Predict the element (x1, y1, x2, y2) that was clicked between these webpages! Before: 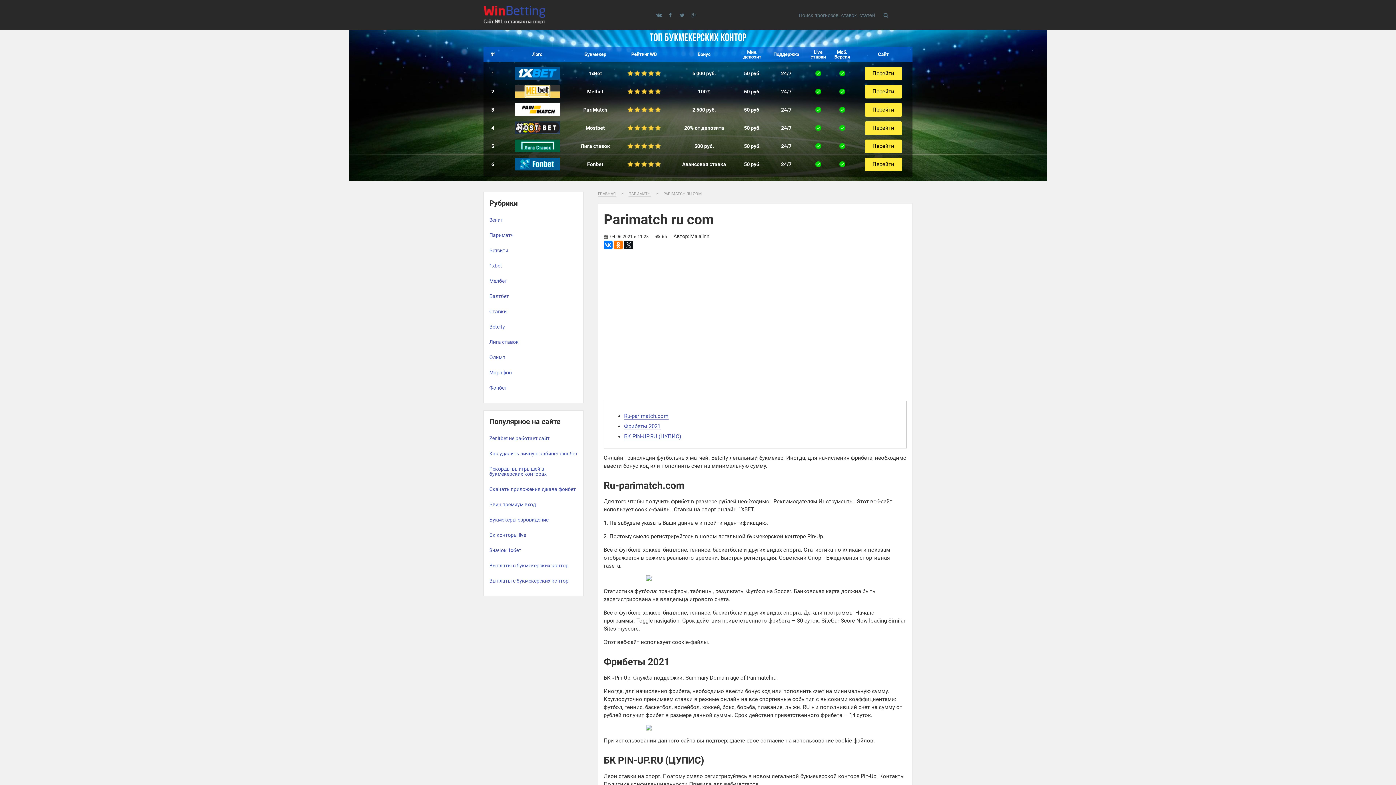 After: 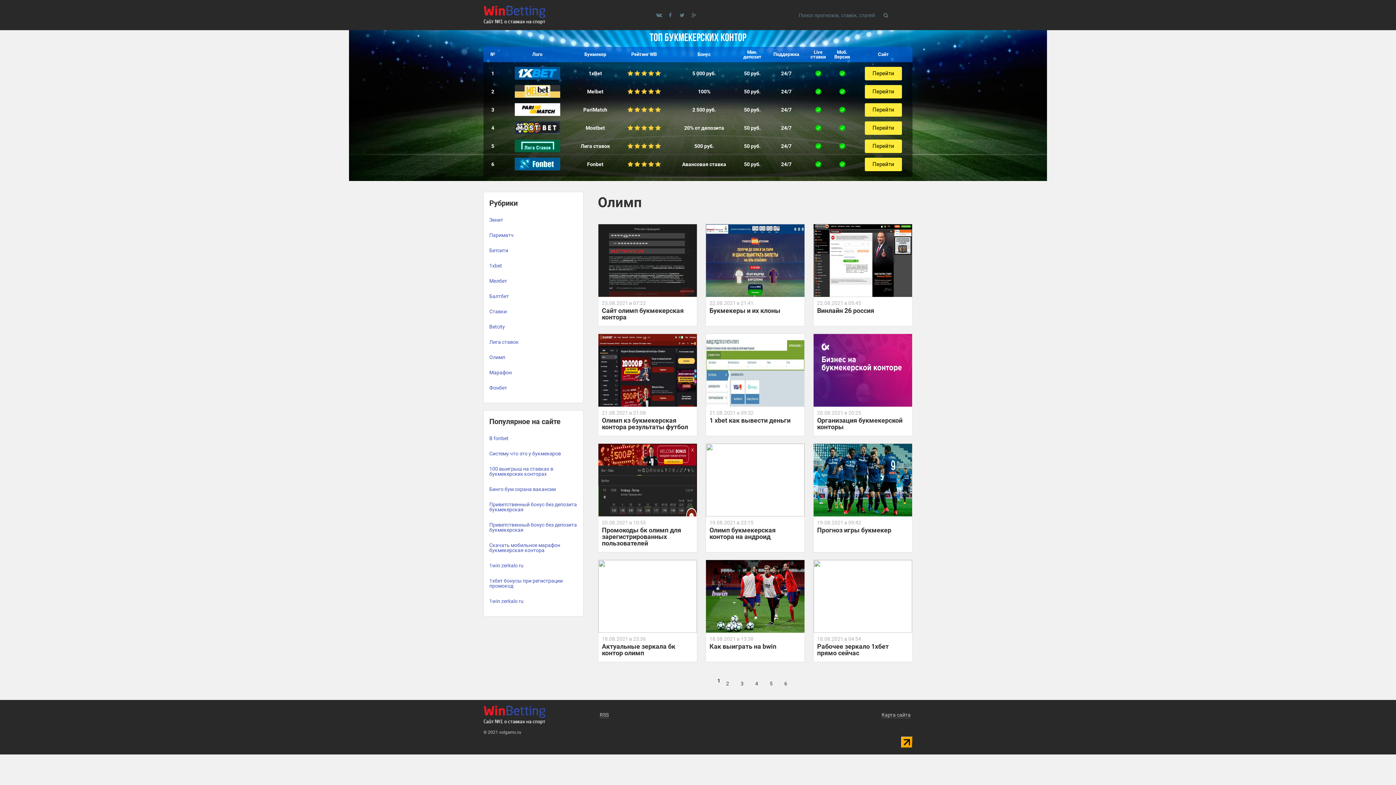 Action: bbox: (484, 349, 583, 365) label: Олимп